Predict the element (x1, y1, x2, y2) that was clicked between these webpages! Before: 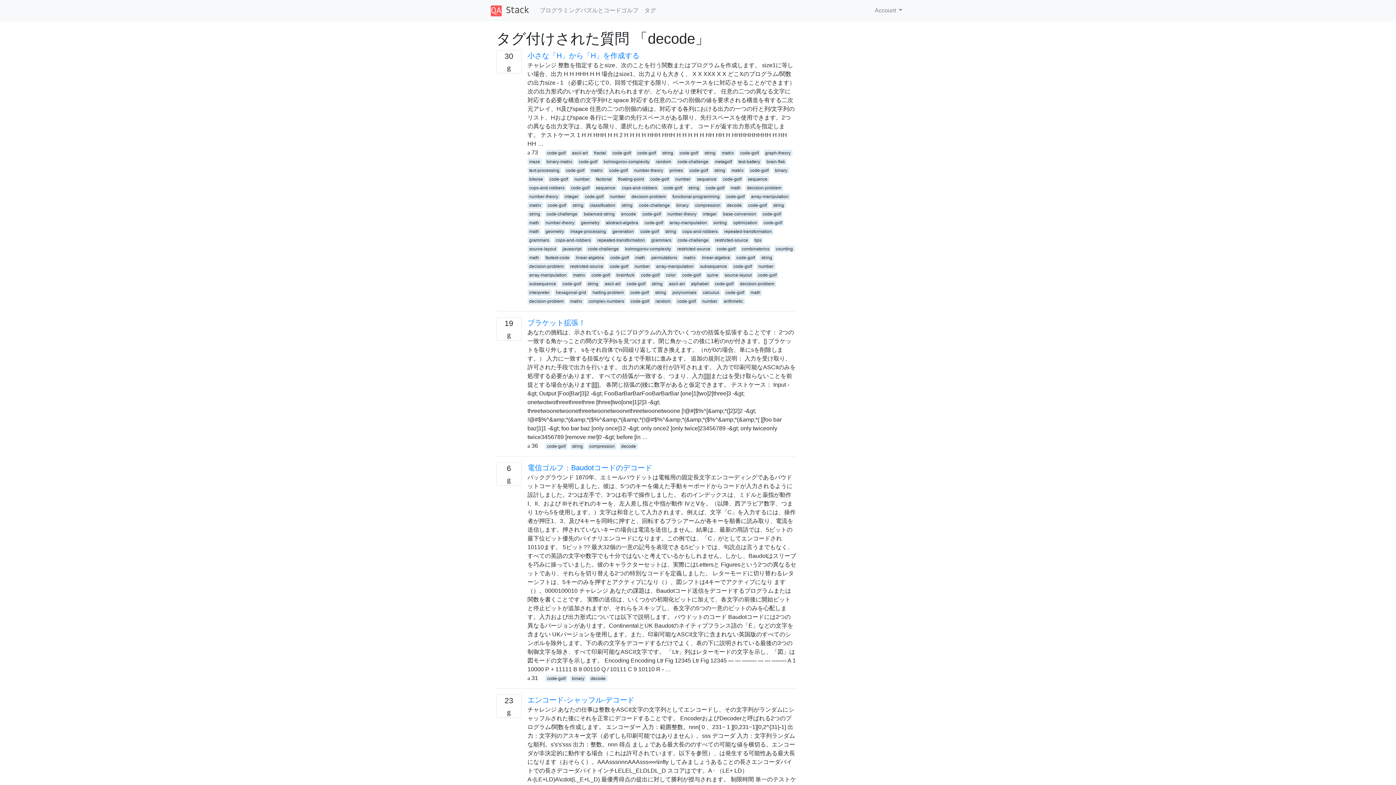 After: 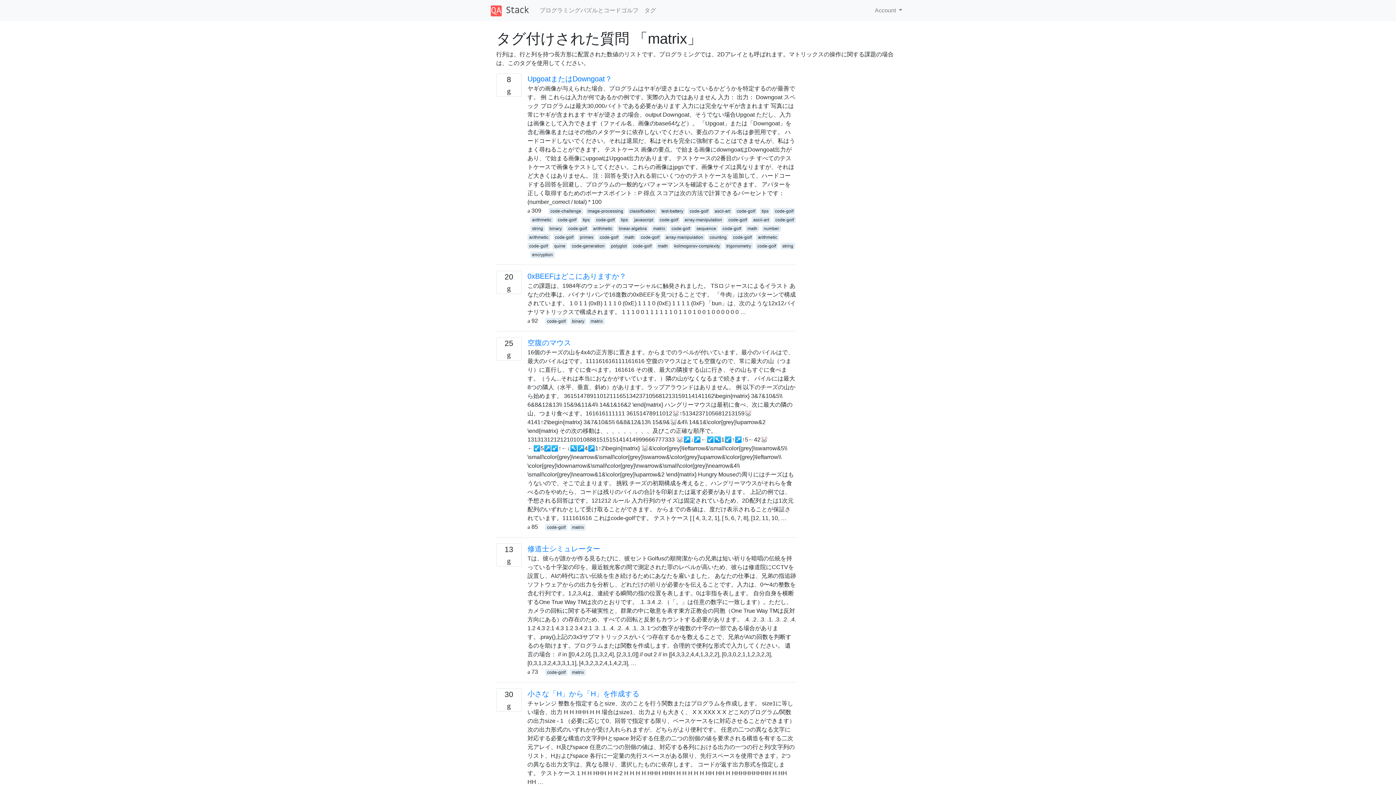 Action: bbox: (720, 149, 735, 156) label: matrix